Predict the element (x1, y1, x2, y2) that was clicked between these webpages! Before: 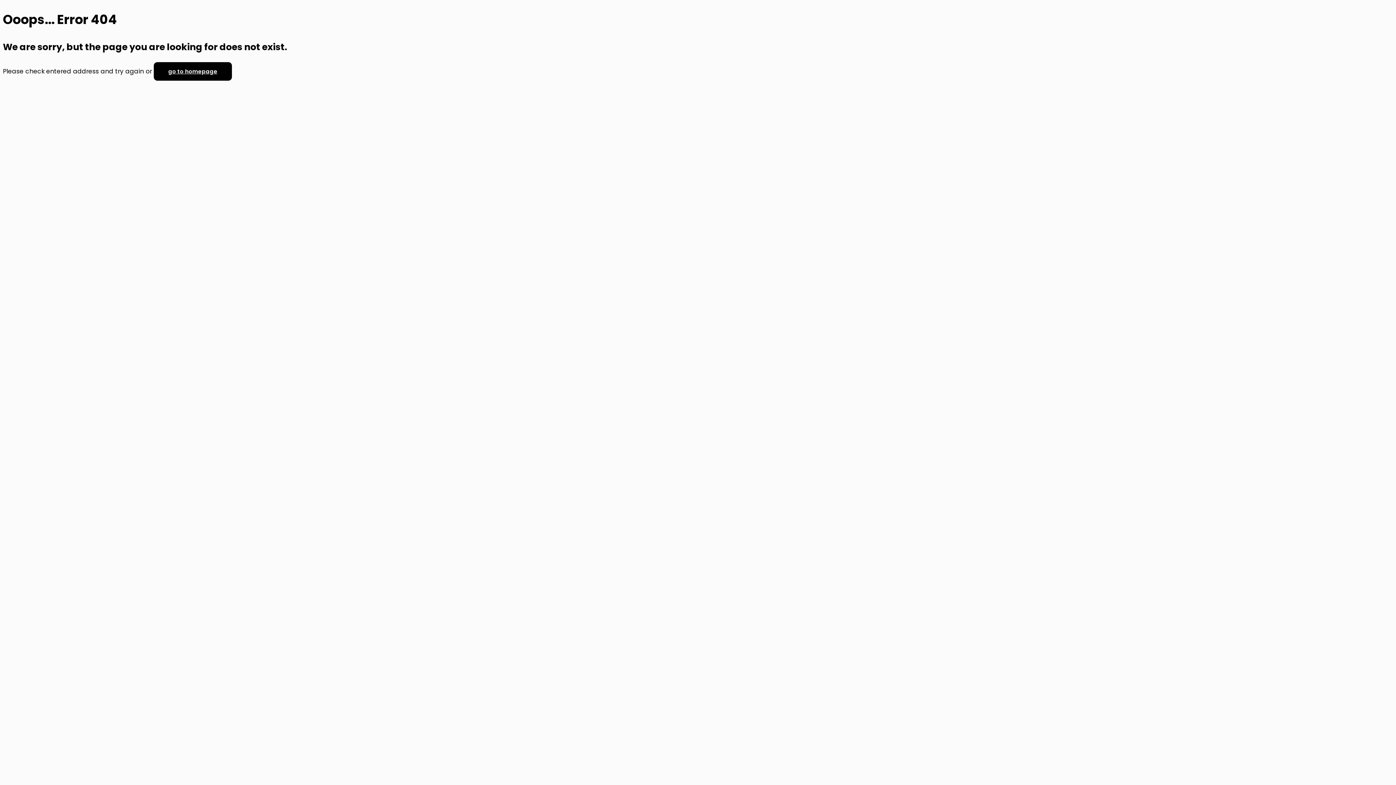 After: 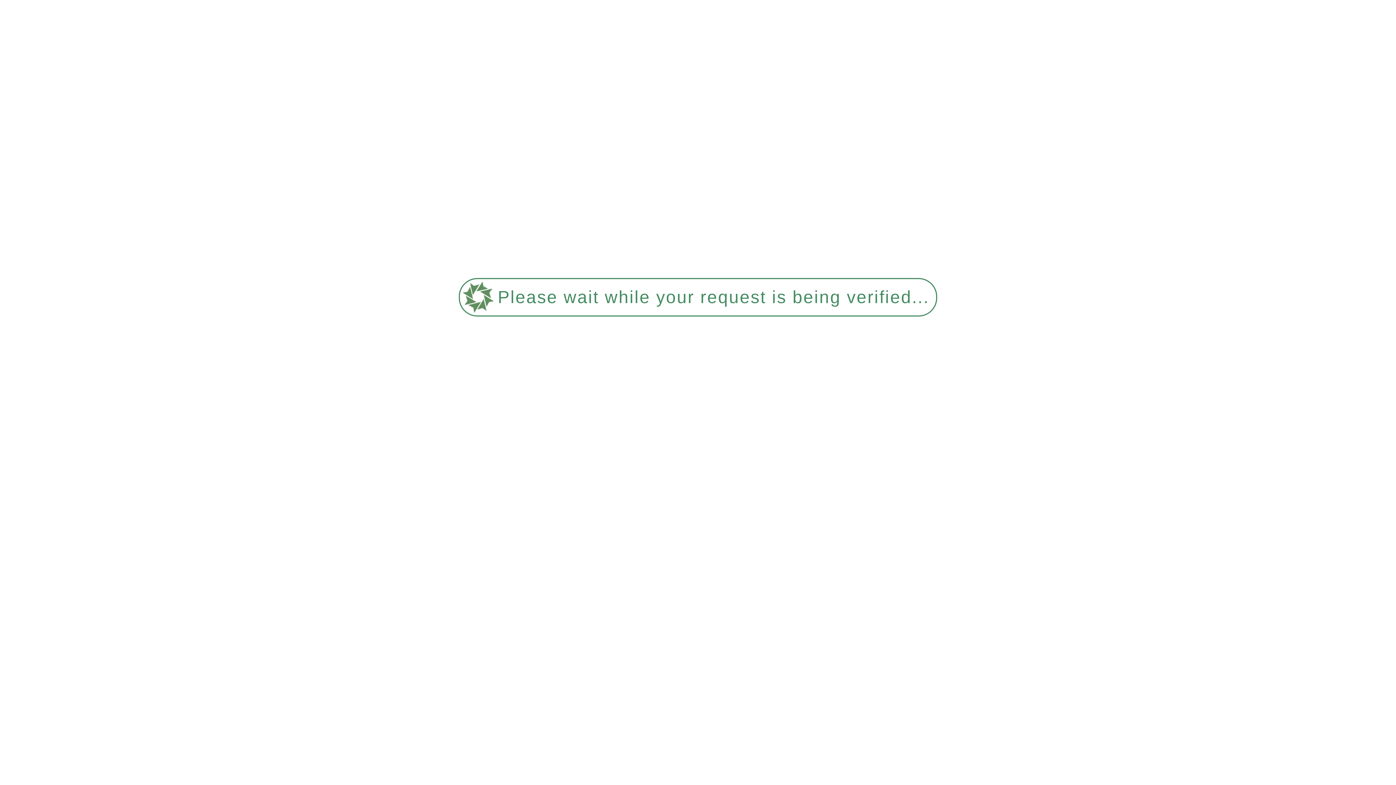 Action: label: go to homepage bbox: (153, 62, 232, 80)